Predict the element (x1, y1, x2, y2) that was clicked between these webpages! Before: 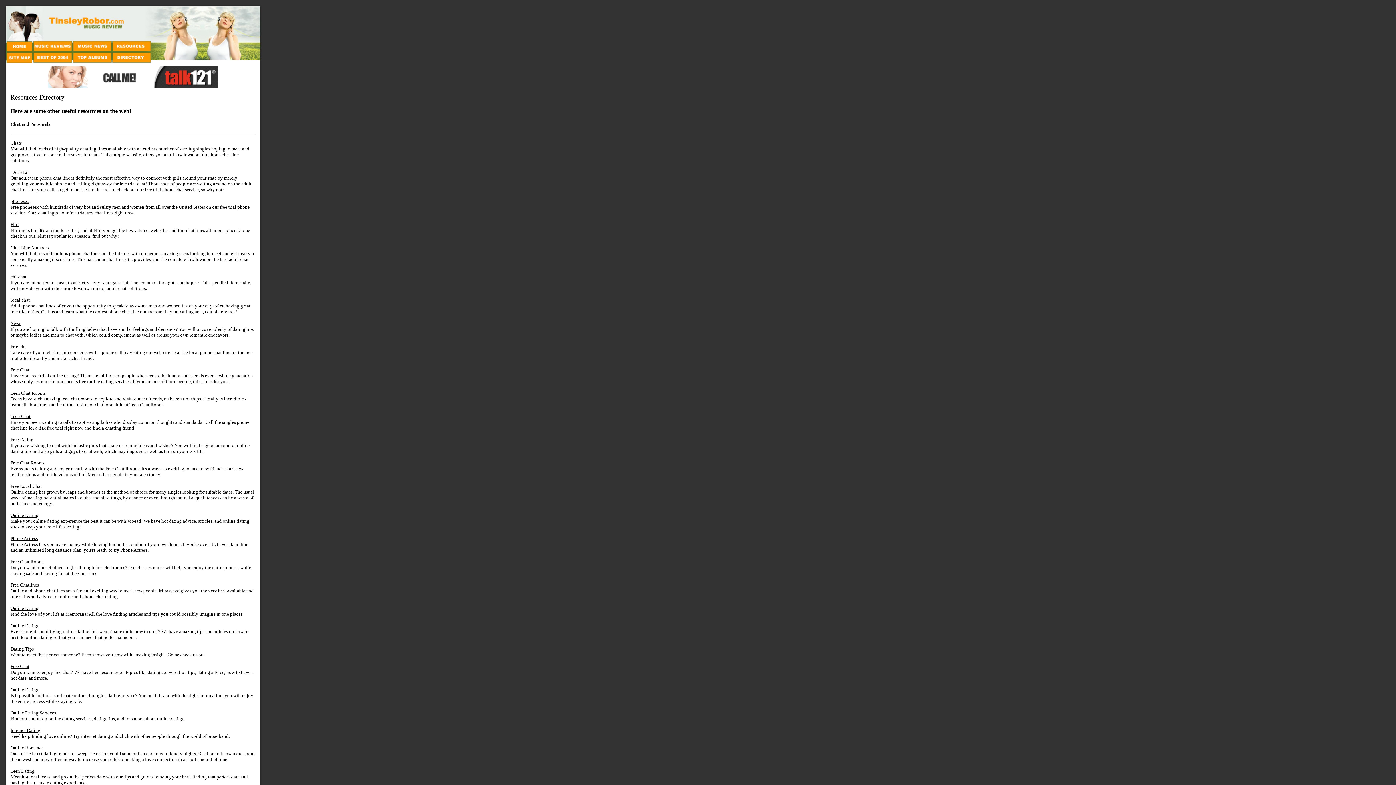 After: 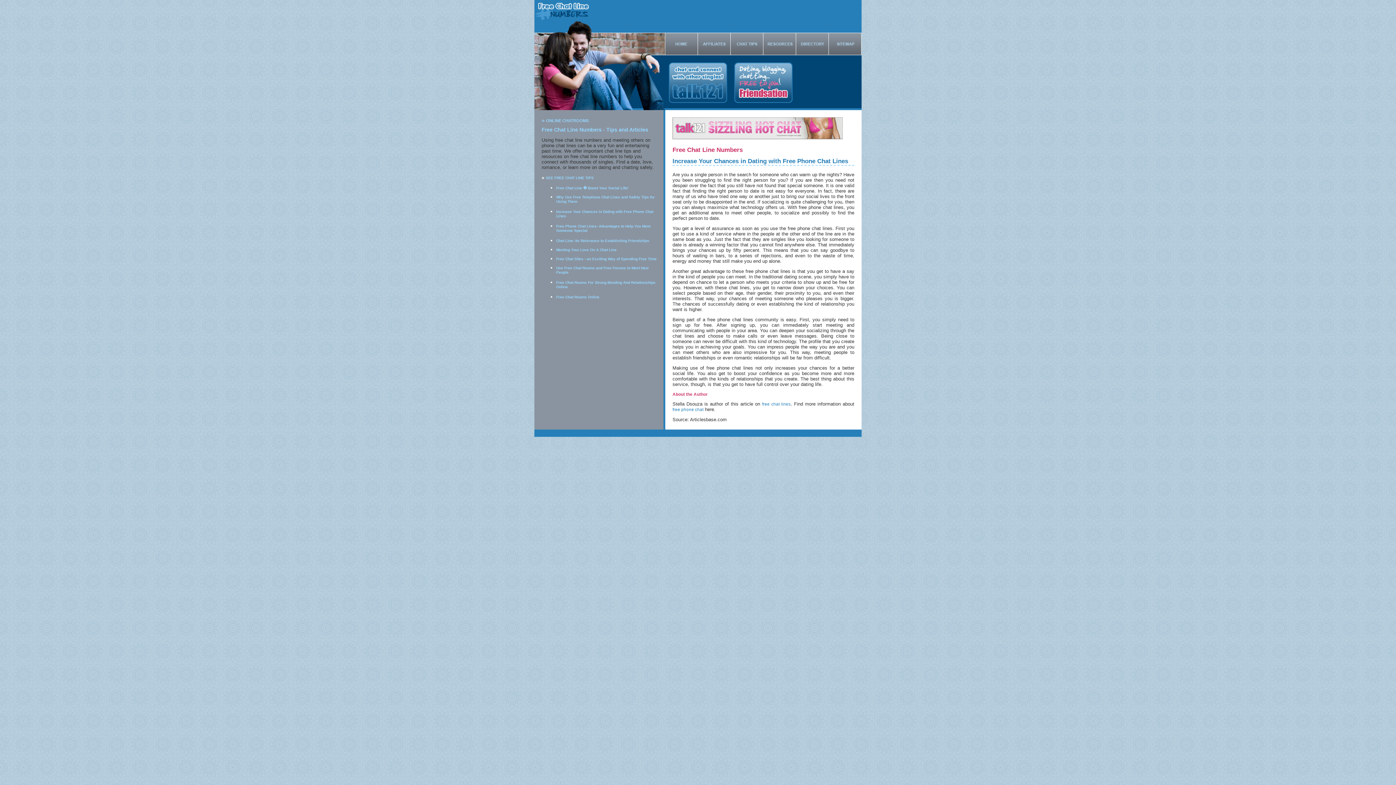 Action: bbox: (10, 245, 48, 250) label: Chat Line Numbers